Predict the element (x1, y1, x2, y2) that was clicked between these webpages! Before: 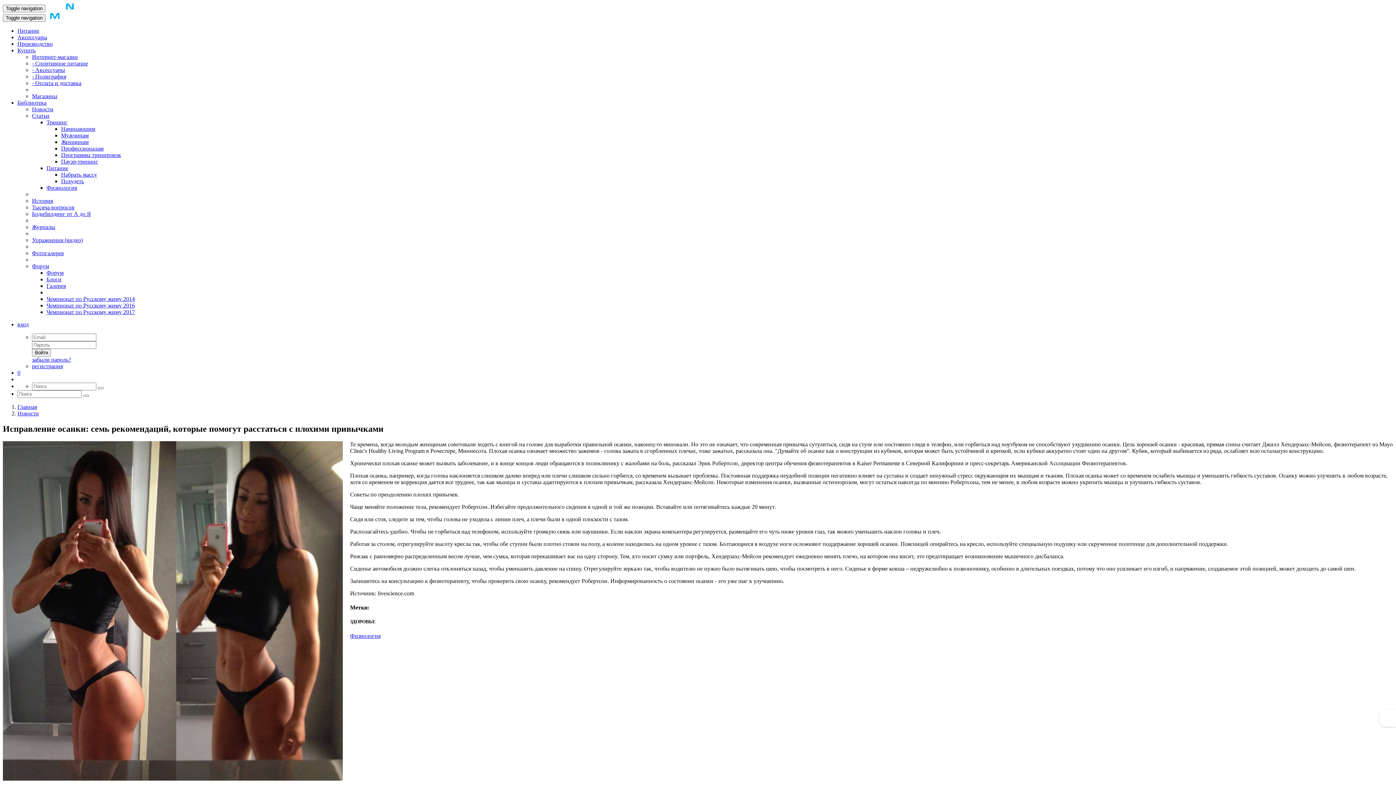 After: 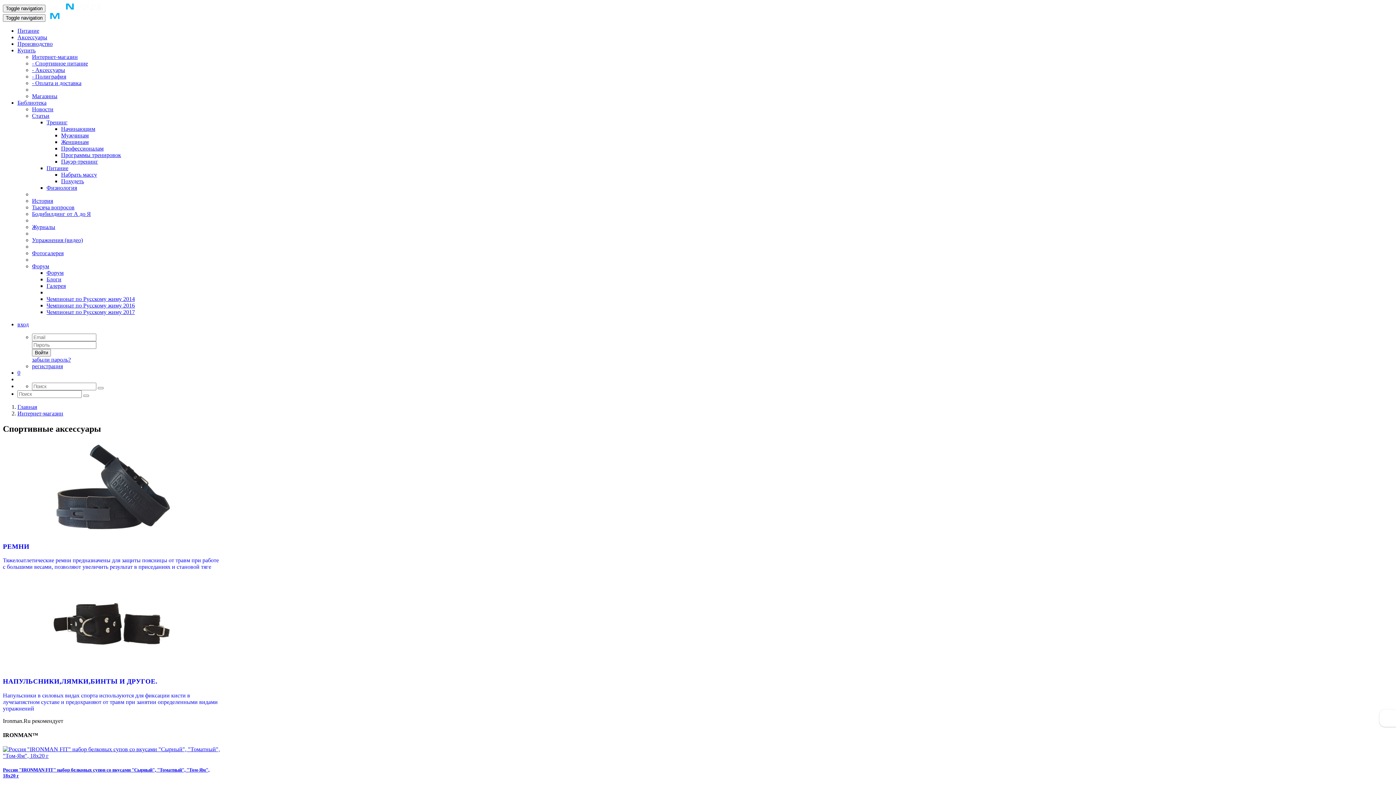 Action: bbox: (17, 34, 47, 40) label: Аксессуары